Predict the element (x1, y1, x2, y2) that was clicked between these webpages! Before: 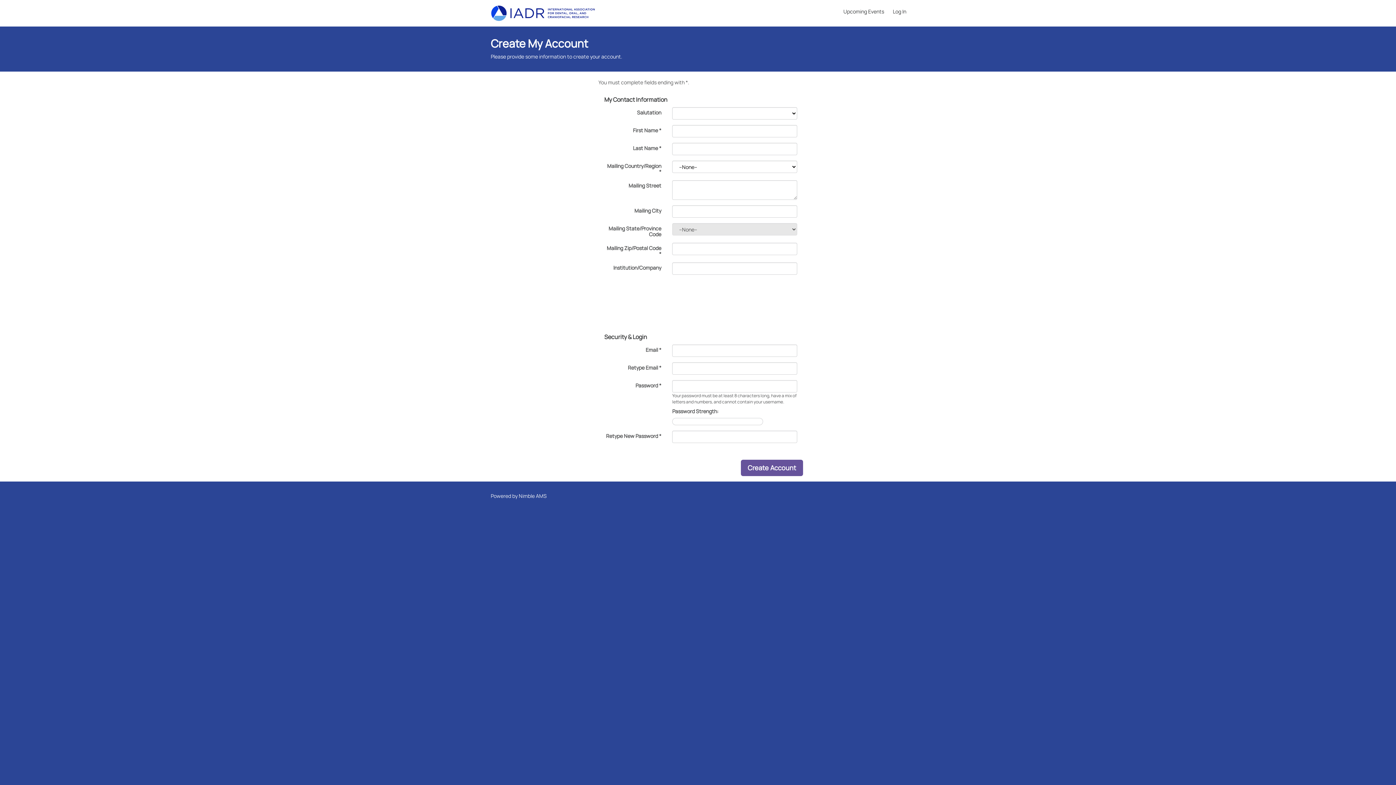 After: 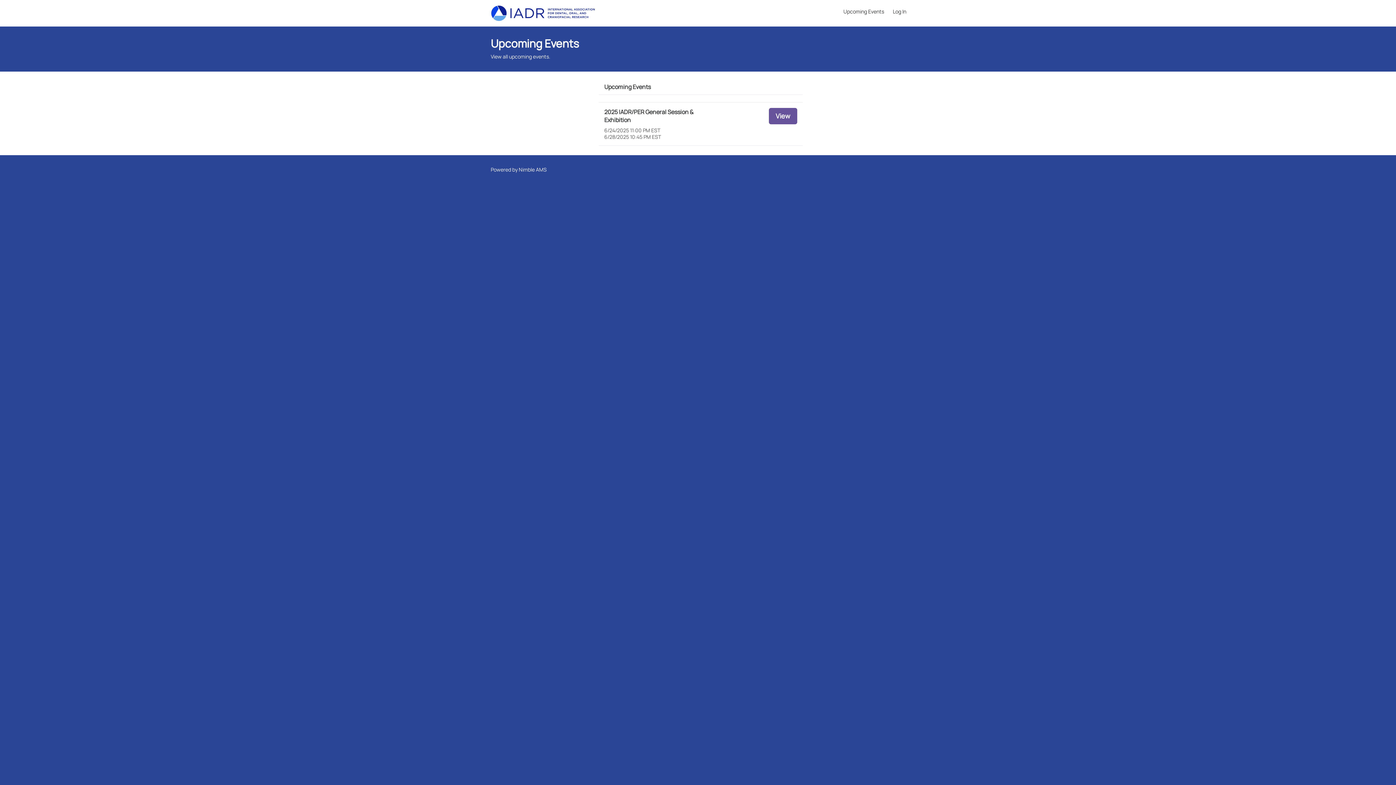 Action: label: Upcoming Events bbox: (839, 1, 888, 21)